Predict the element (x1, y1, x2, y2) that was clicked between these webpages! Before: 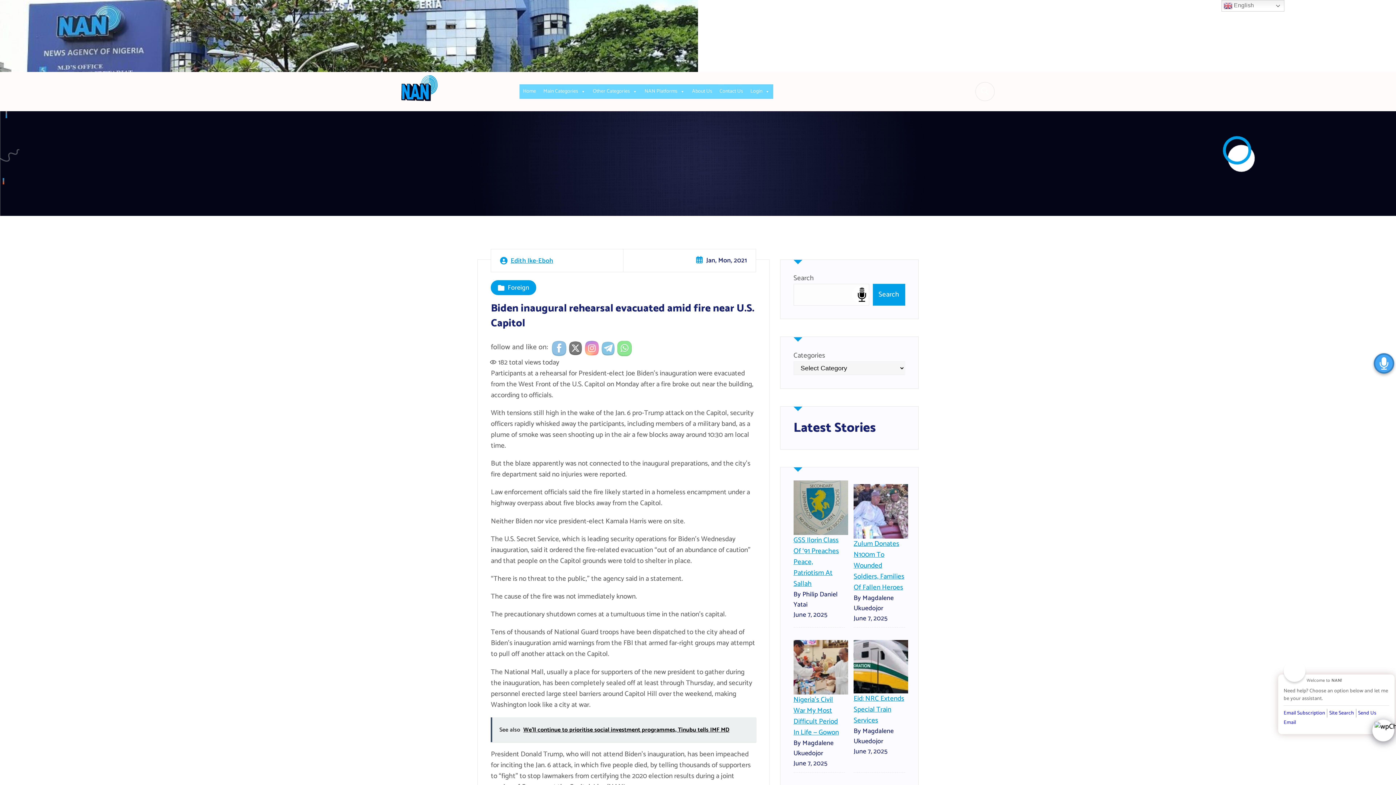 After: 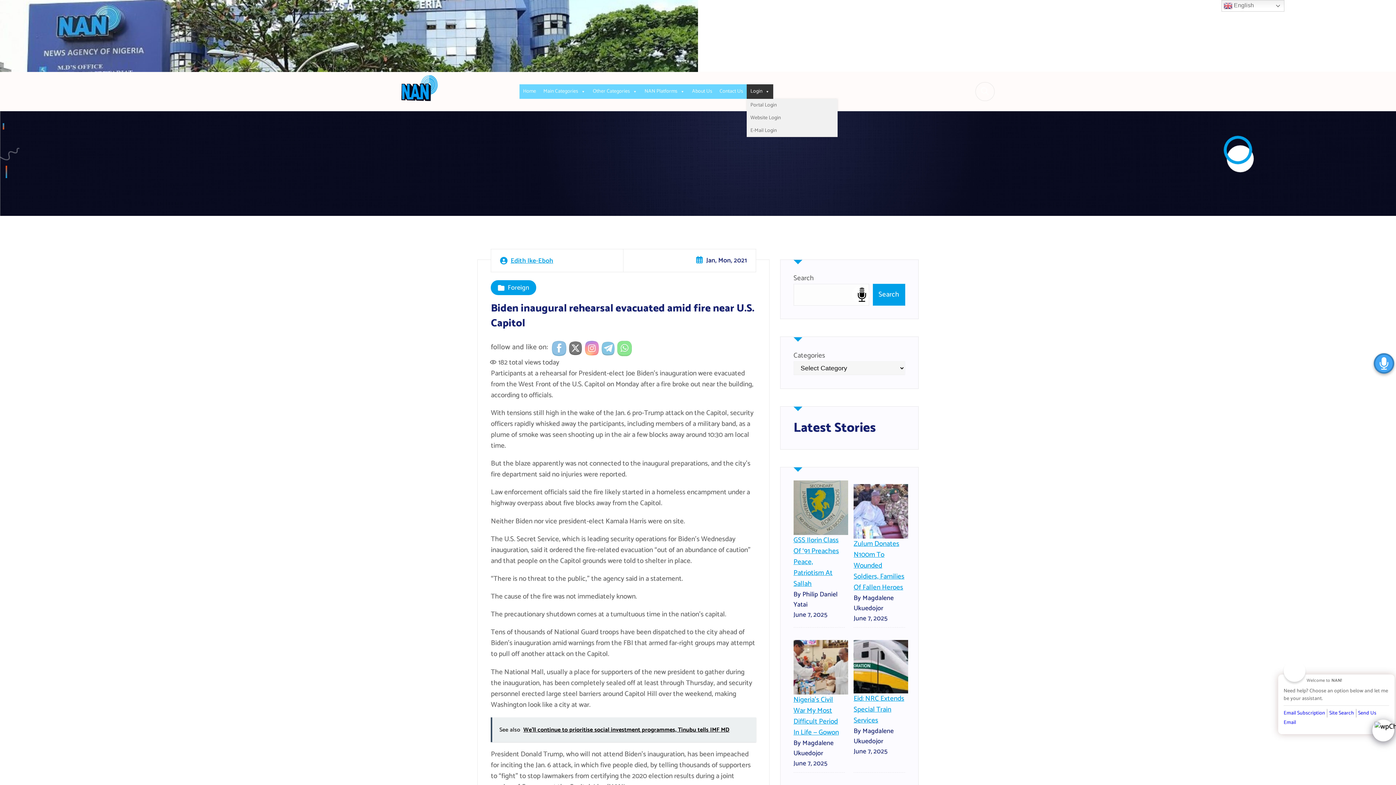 Action: label: Login bbox: (747, 84, 773, 98)